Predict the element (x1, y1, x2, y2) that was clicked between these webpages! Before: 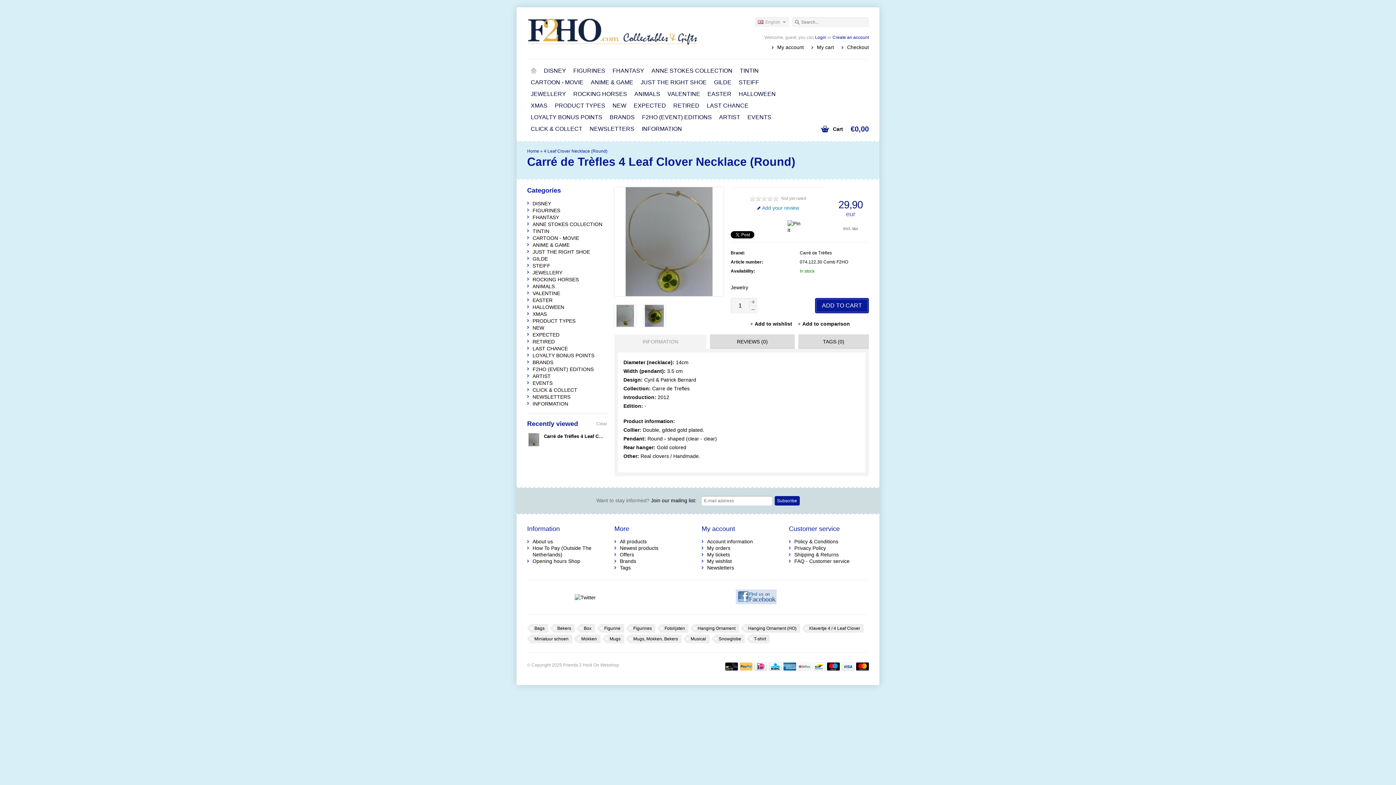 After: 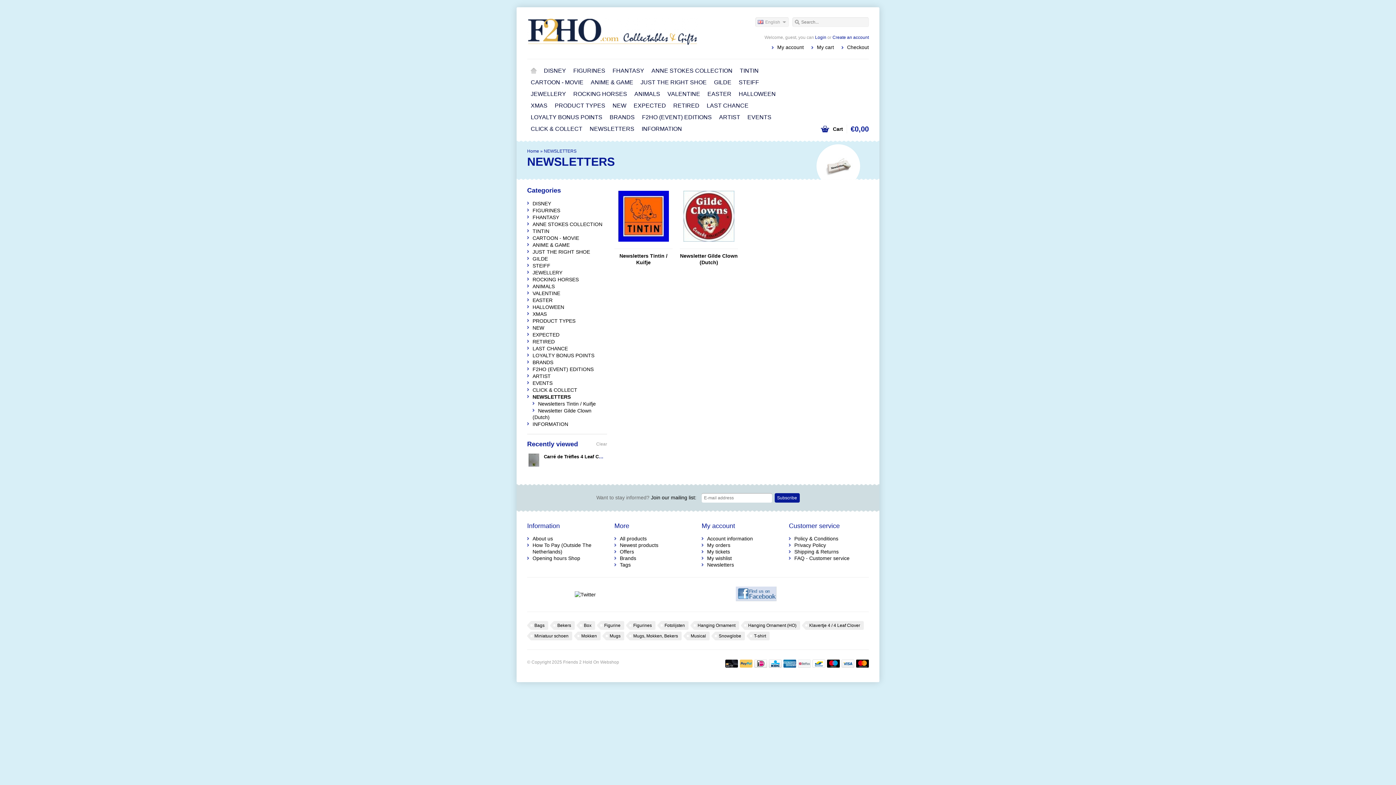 Action: bbox: (586, 123, 638, 134) label: NEWSLETTERS